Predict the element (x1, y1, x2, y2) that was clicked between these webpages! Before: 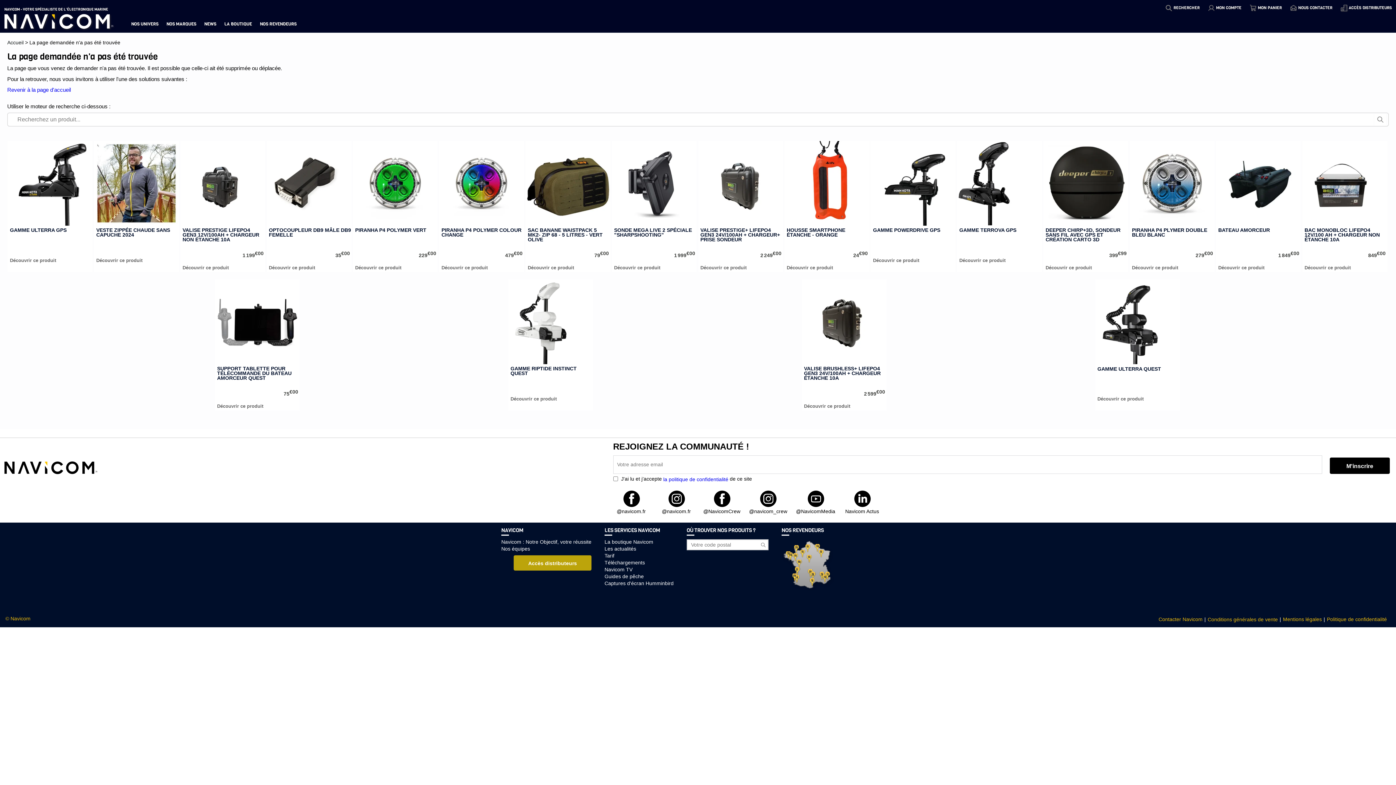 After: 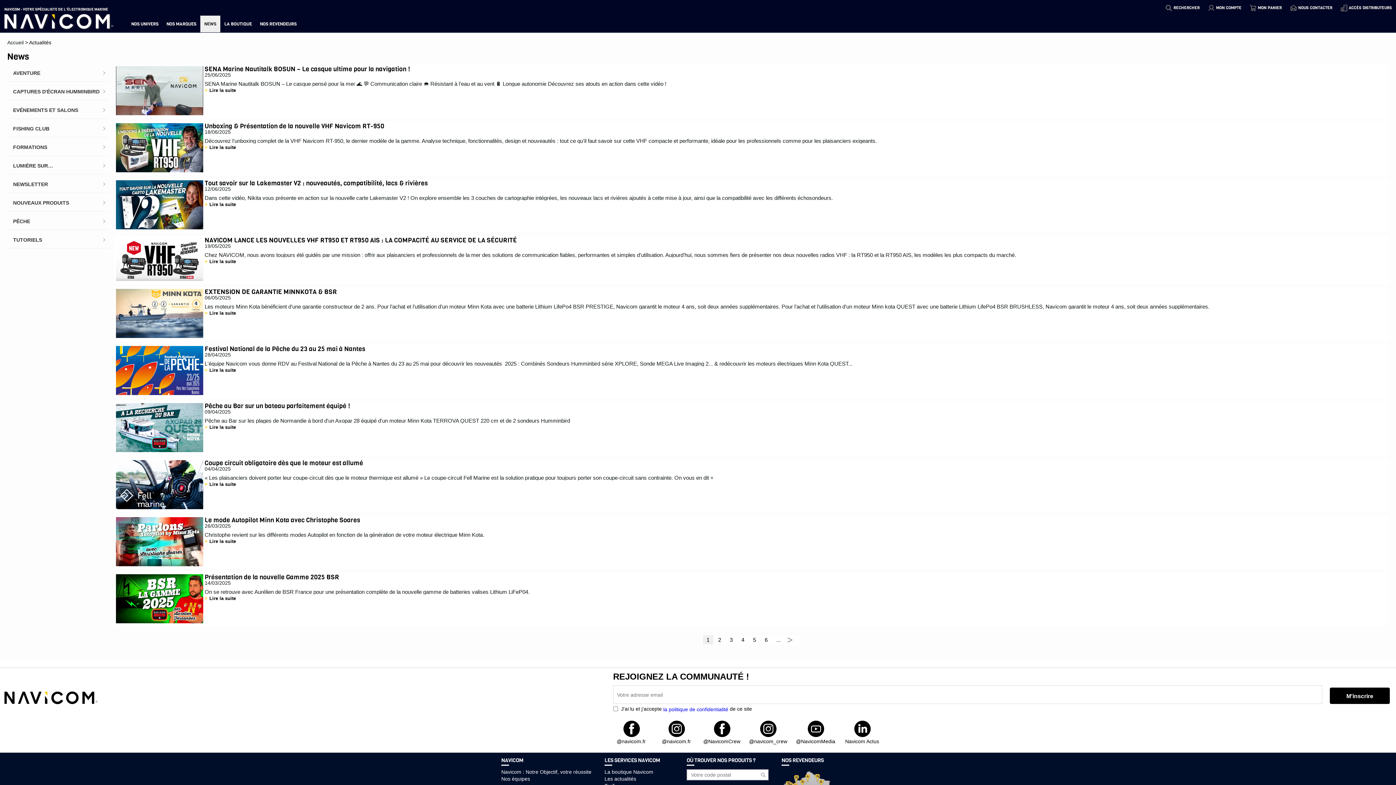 Action: bbox: (200, 15, 220, 32) label: NEWS